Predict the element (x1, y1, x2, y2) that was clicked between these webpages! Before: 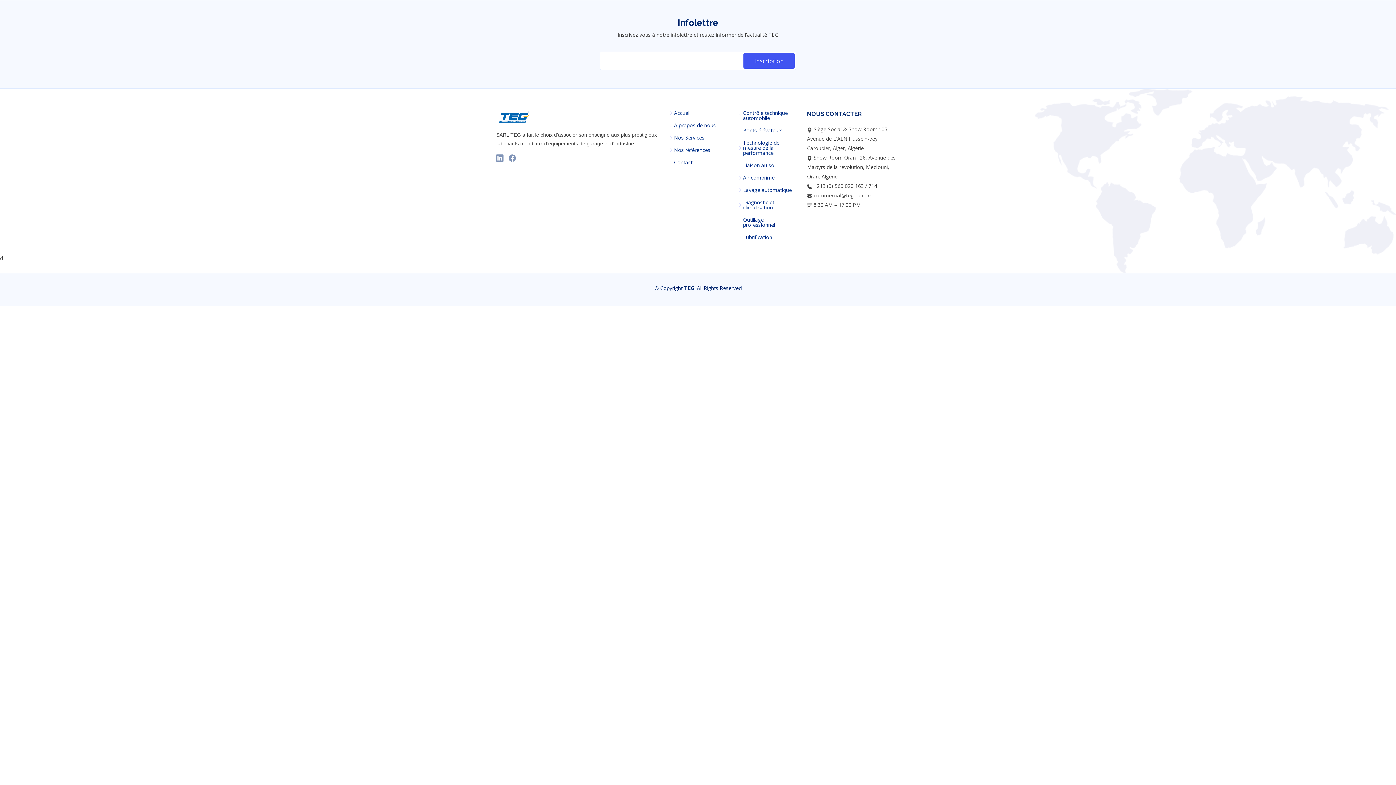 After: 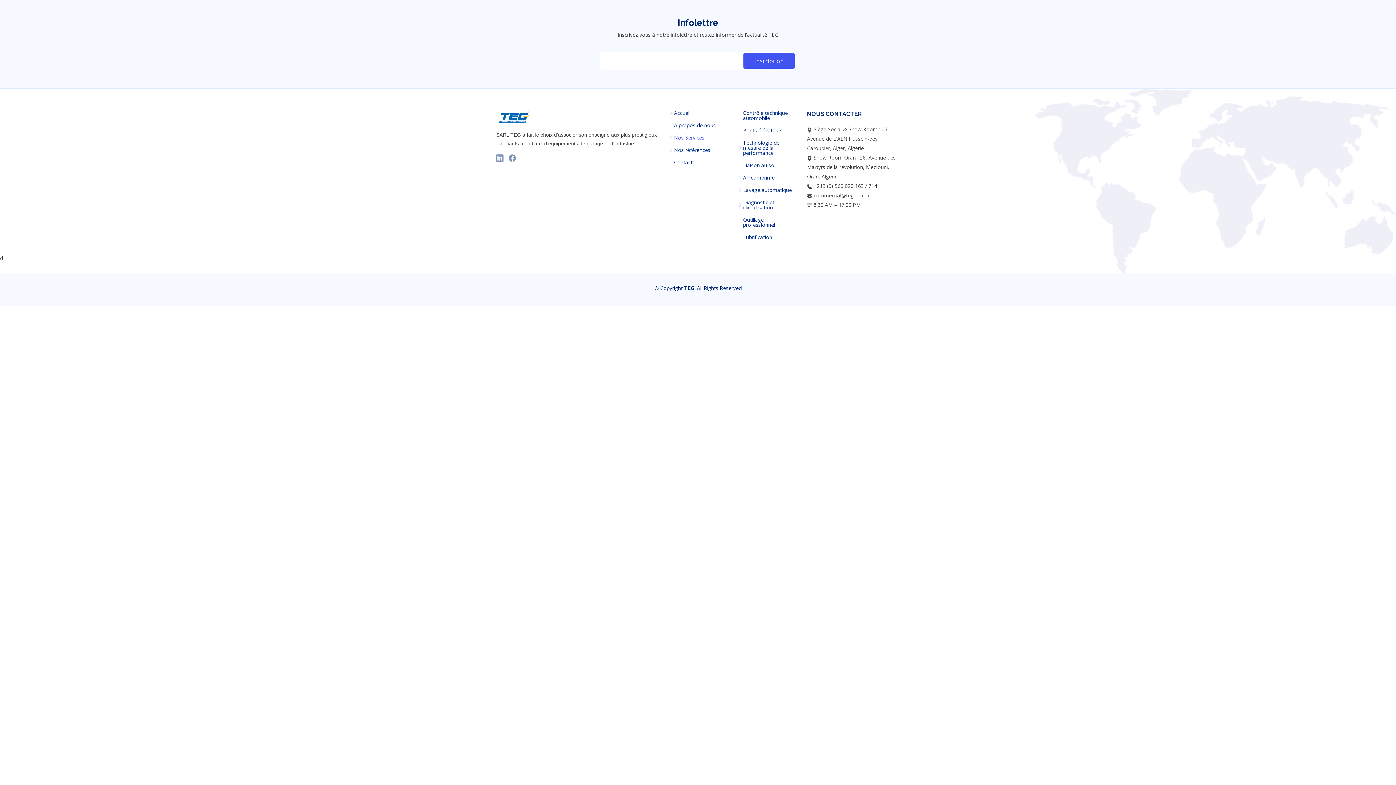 Action: bbox: (674, 135, 704, 140) label: Nos Services